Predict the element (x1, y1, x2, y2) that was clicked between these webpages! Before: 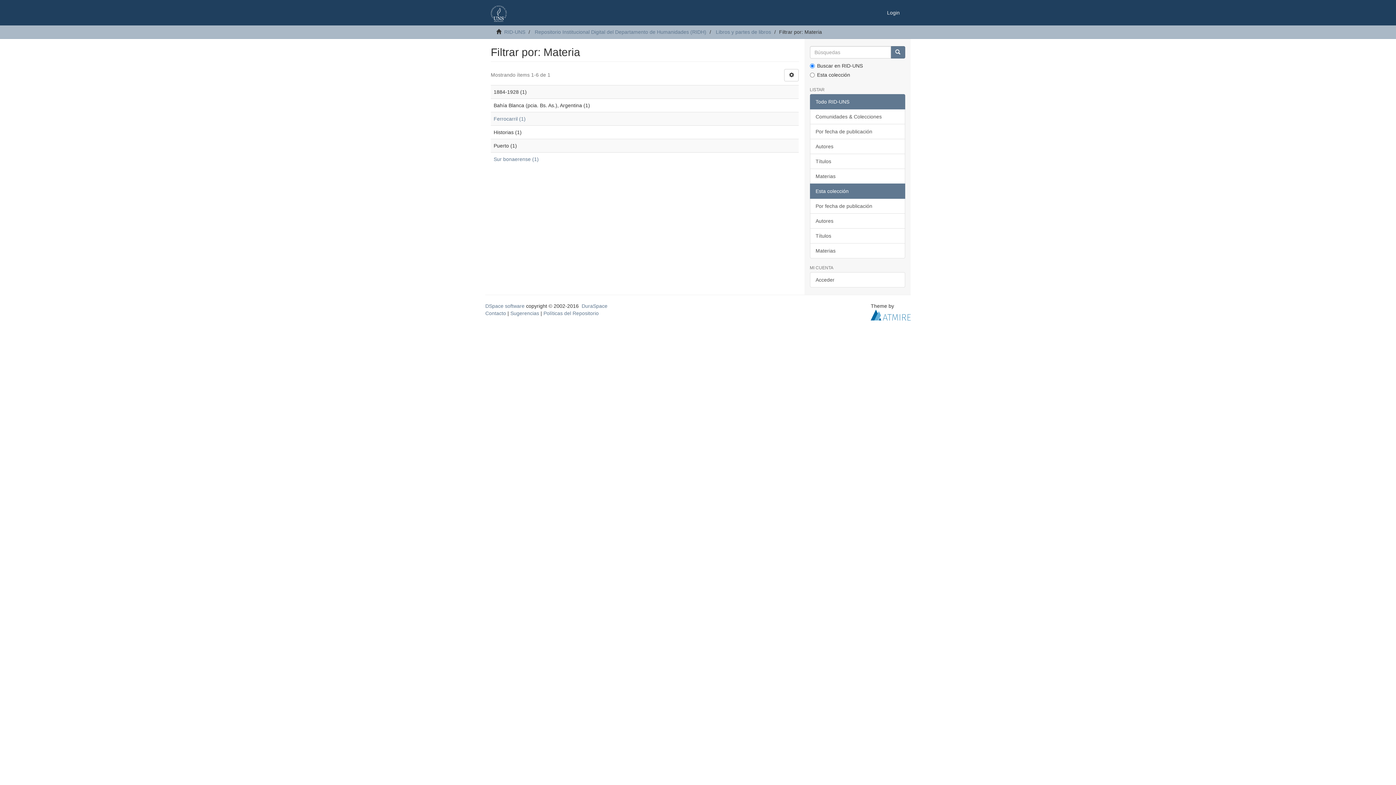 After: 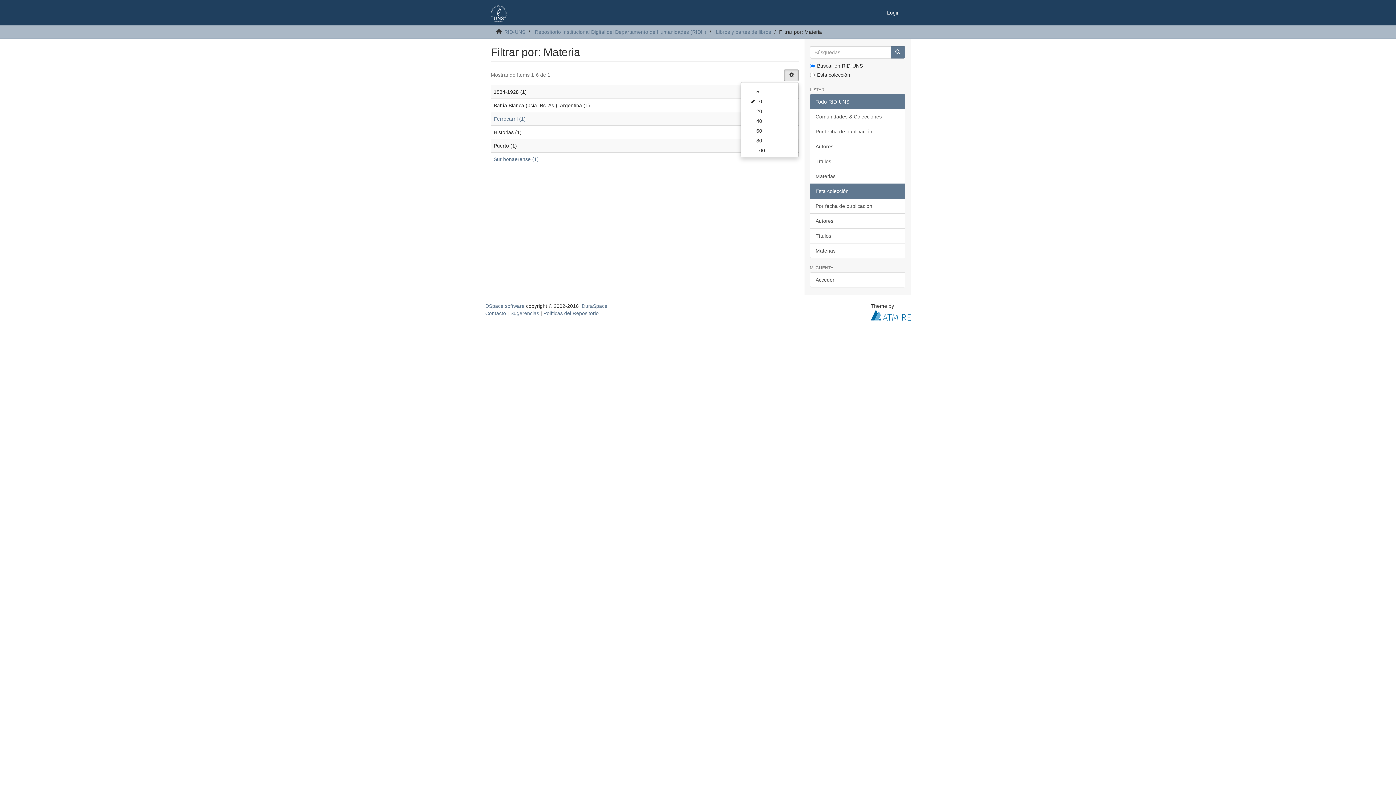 Action: bbox: (784, 69, 799, 81)